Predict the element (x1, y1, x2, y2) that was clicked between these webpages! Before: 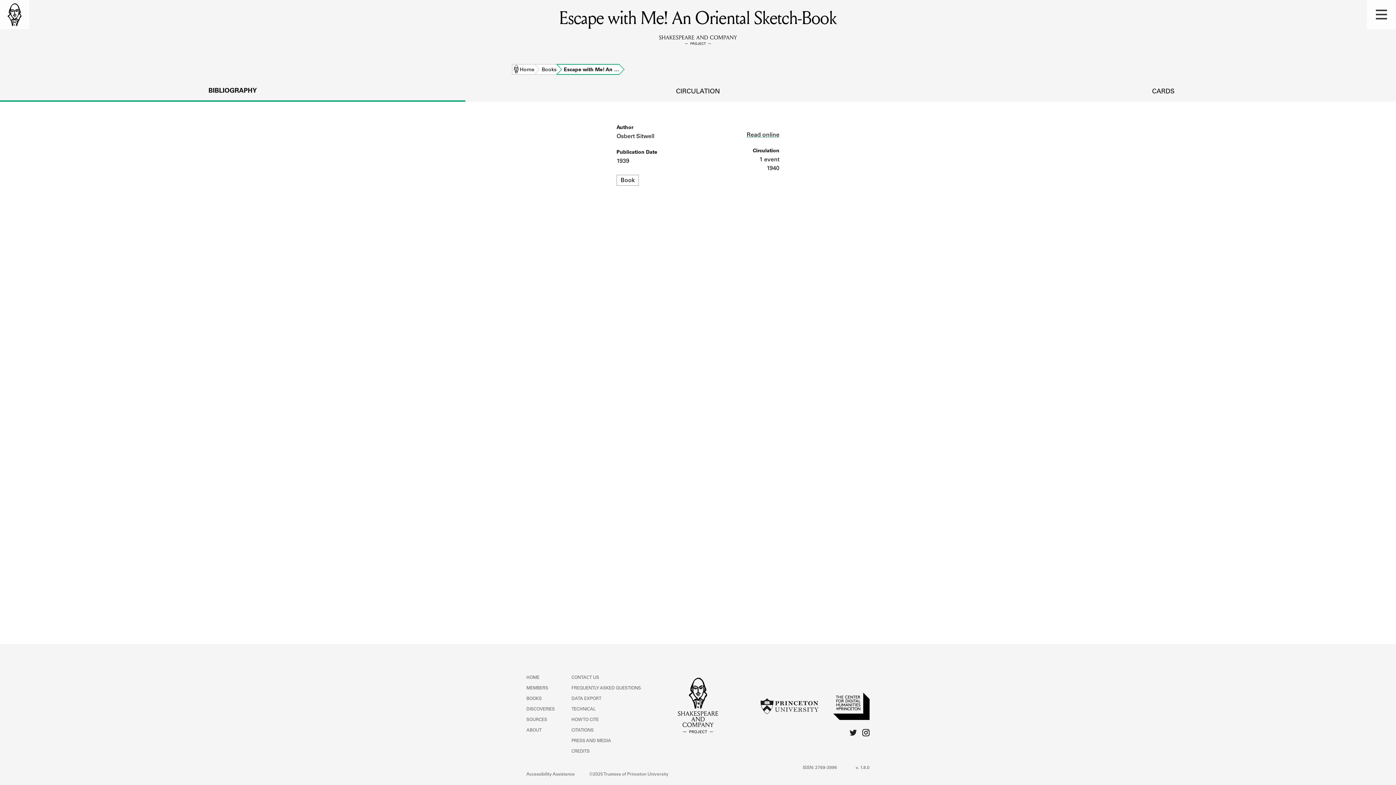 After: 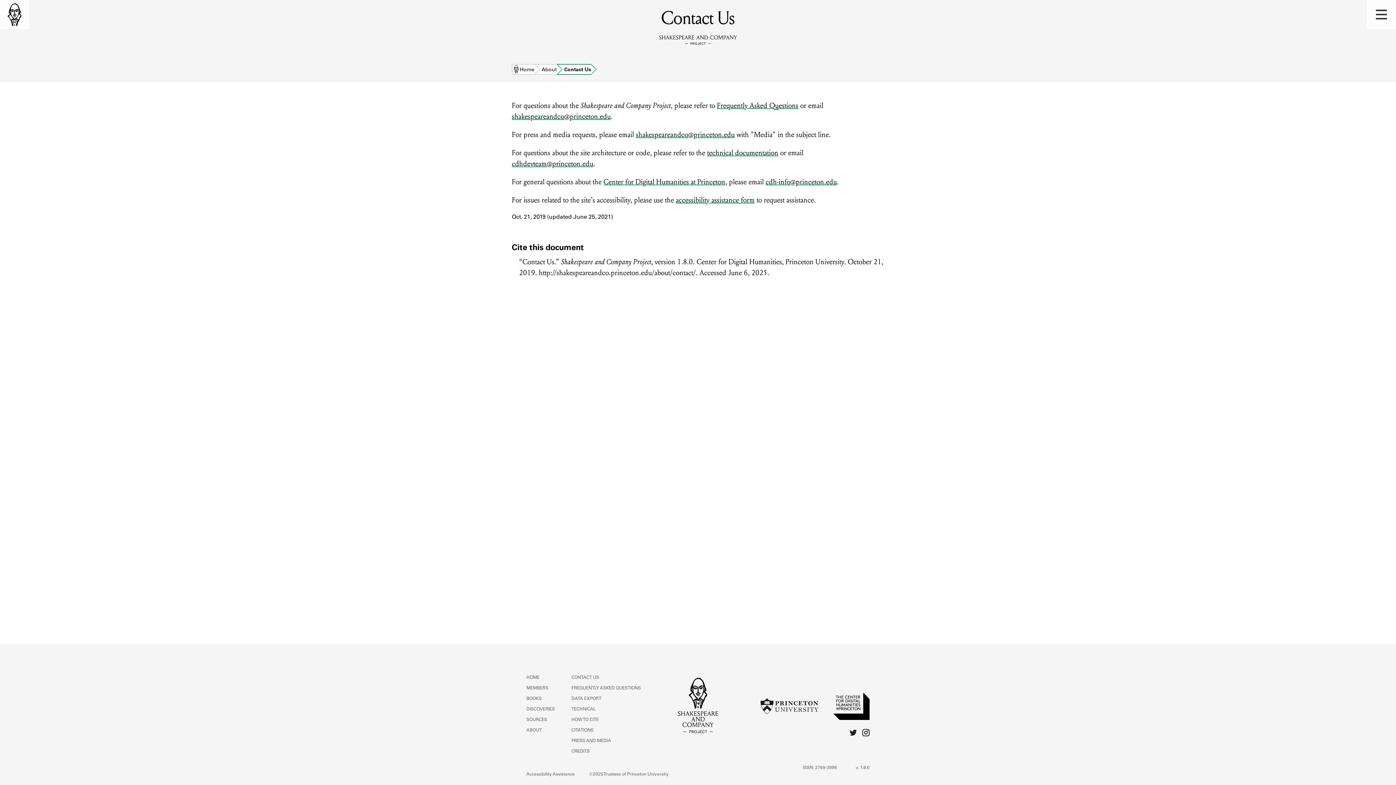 Action: bbox: (571, 676, 599, 680) label: CONTACT US